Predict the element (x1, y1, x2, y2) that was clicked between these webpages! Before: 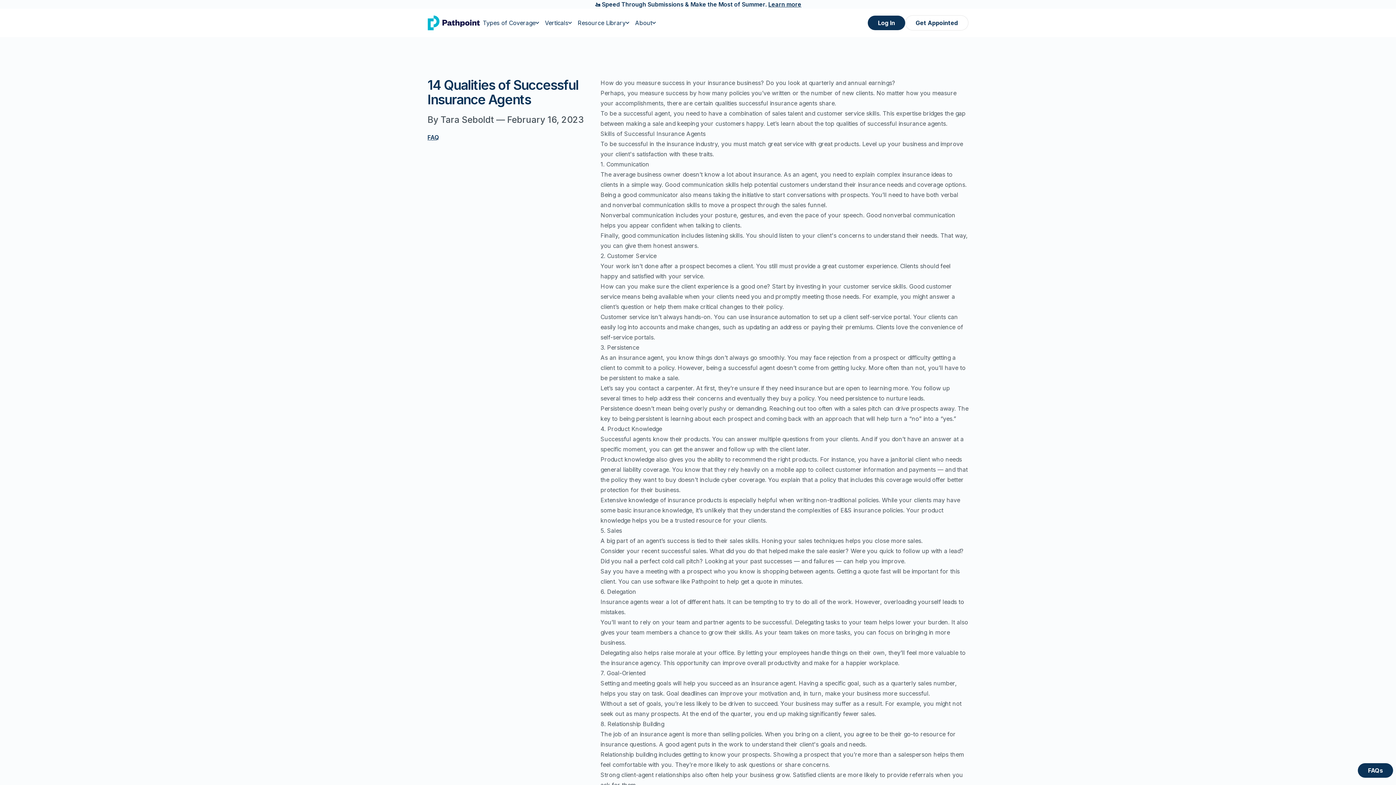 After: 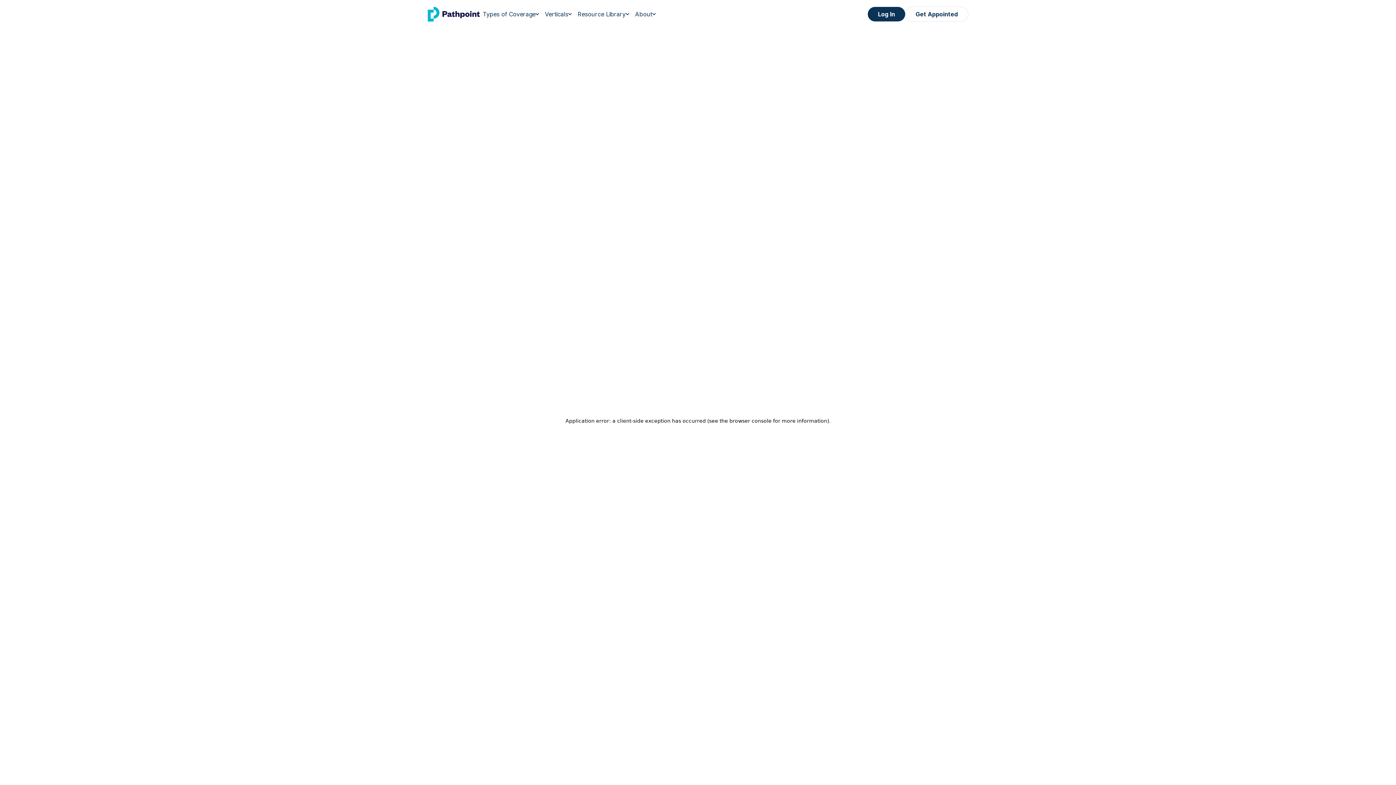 Action: bbox: (427, 15, 480, 30) label: go to home page